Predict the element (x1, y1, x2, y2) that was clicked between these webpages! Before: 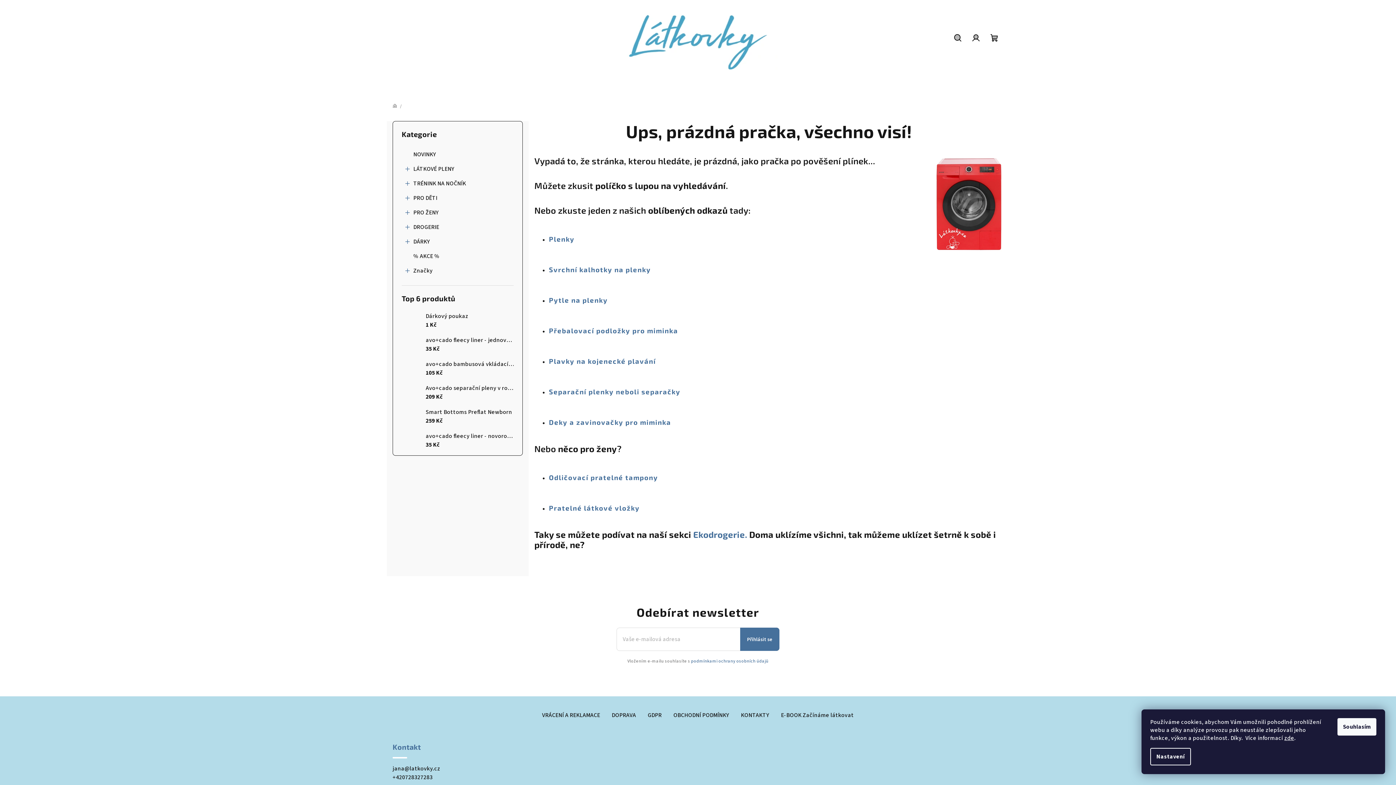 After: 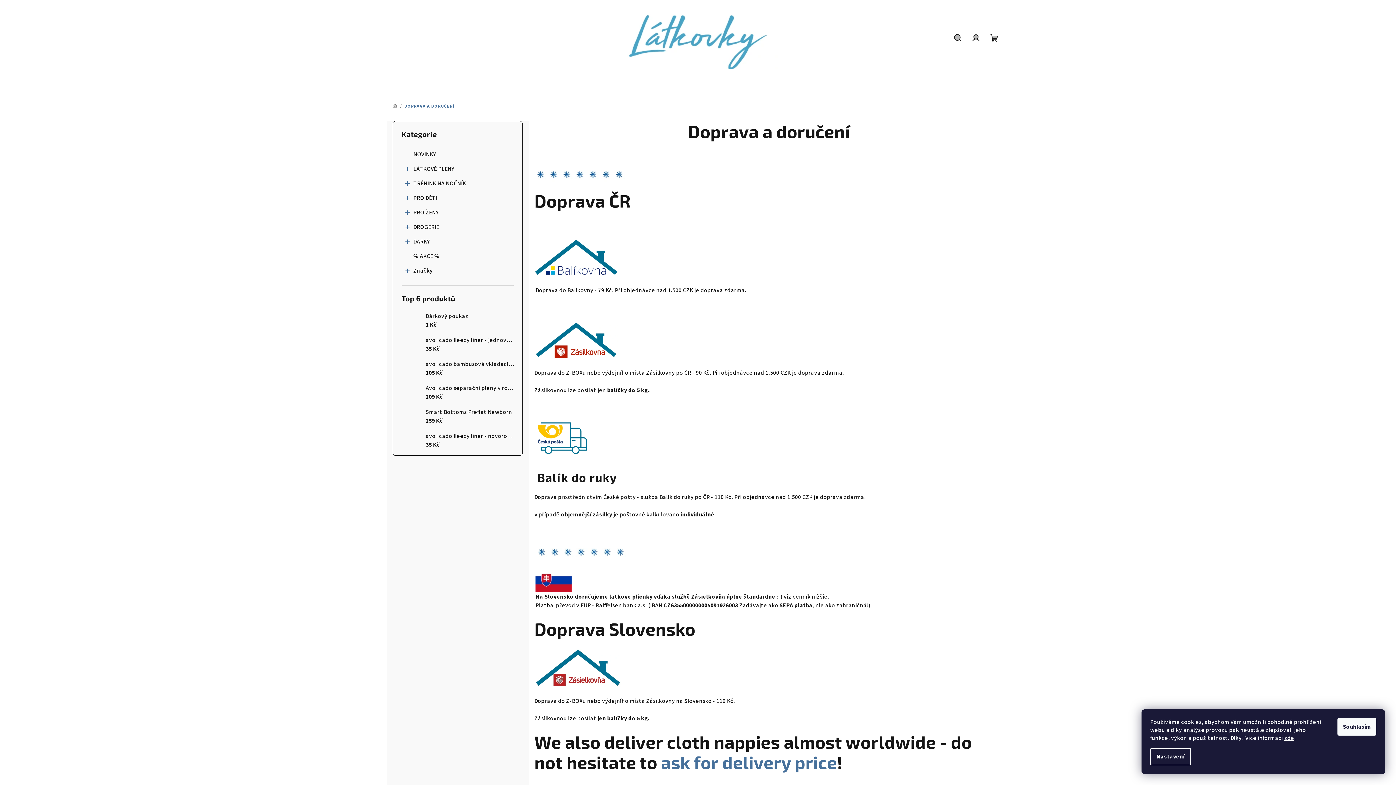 Action: bbox: (611, 711, 636, 719) label: DOPRAVA